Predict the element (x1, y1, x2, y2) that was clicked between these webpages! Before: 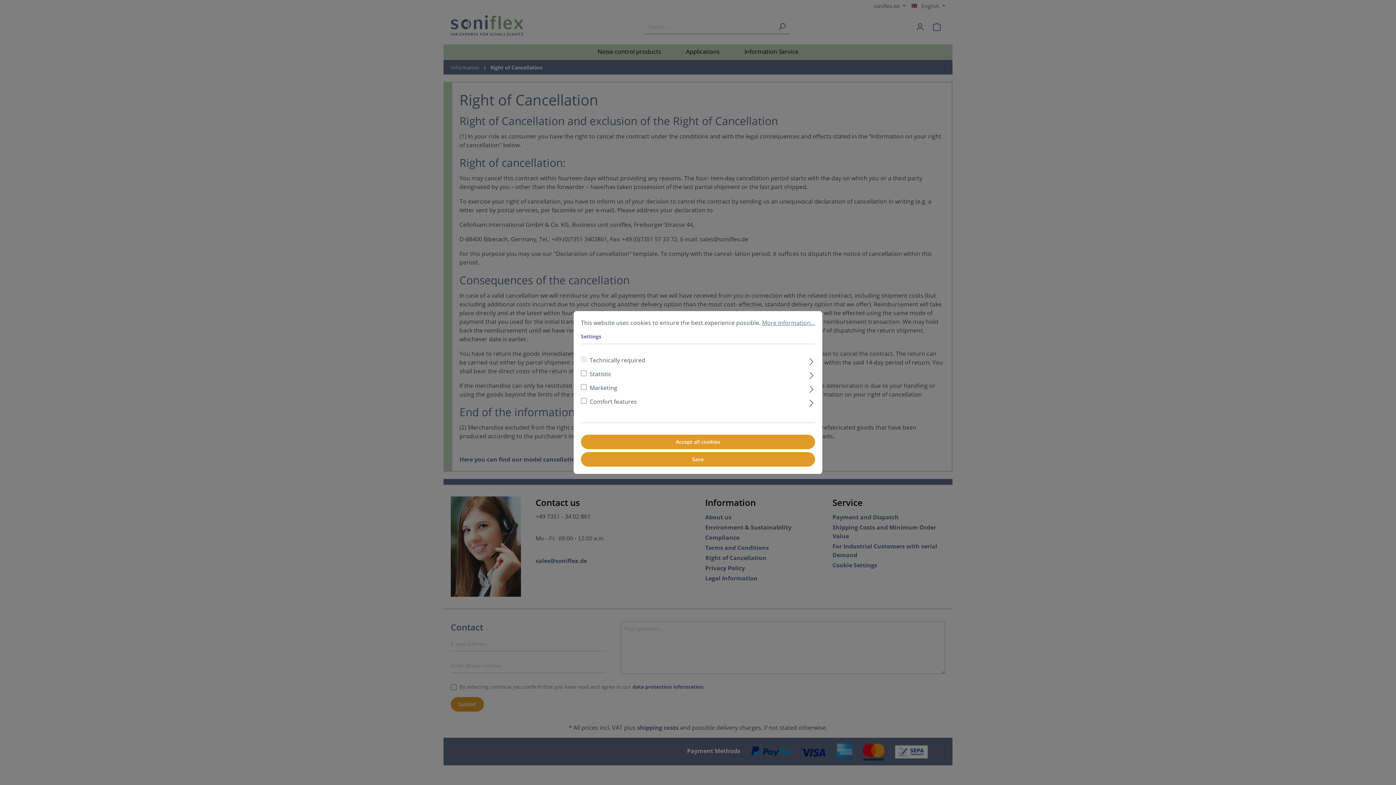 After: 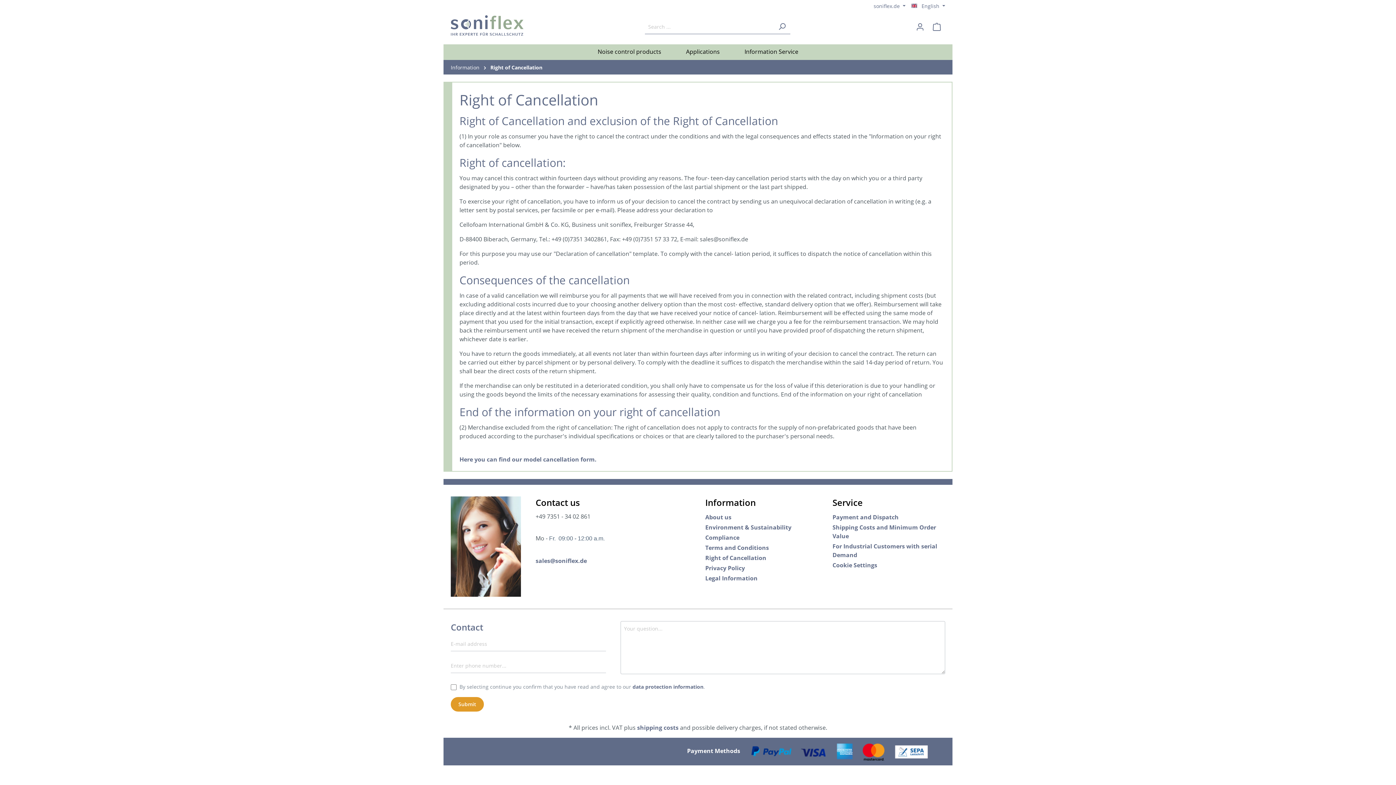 Action: label: Save bbox: (581, 452, 815, 466)